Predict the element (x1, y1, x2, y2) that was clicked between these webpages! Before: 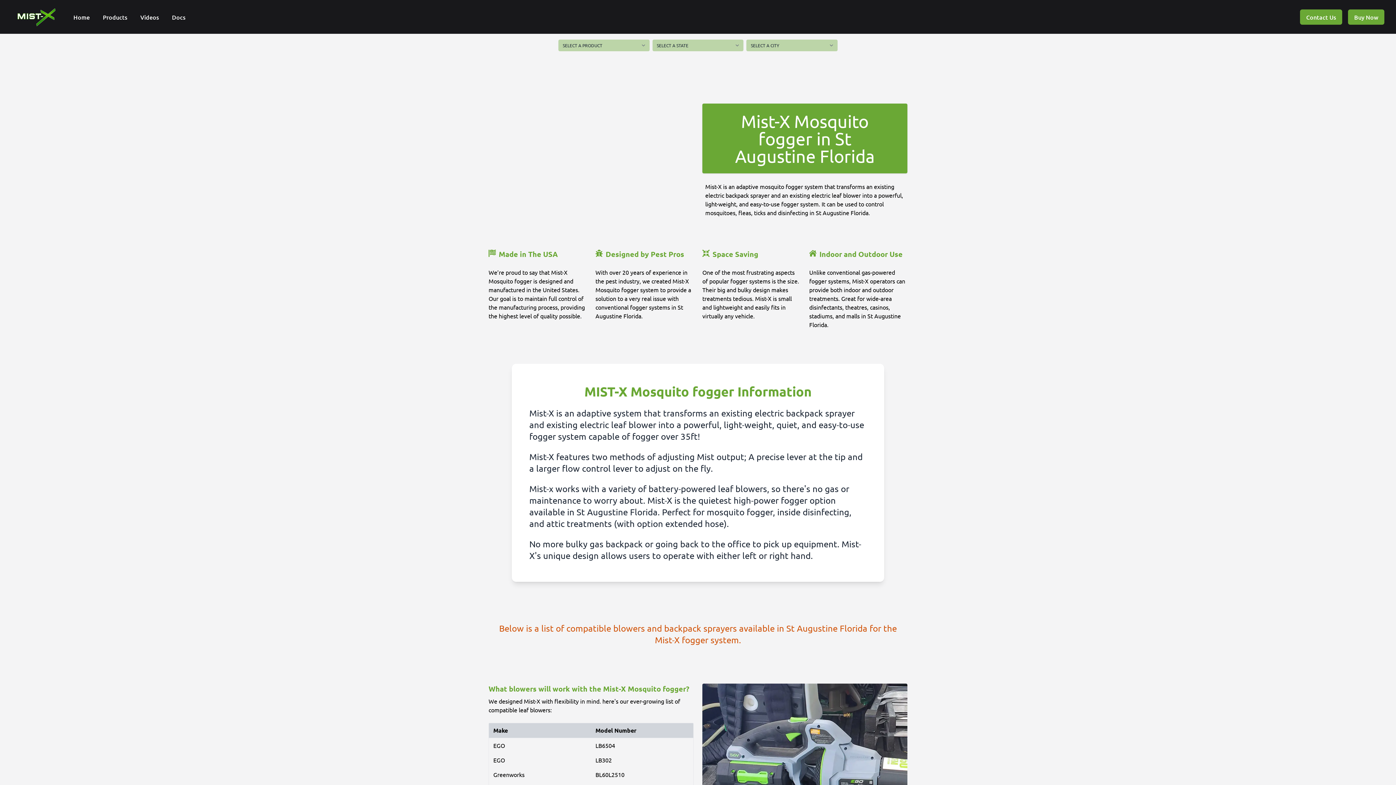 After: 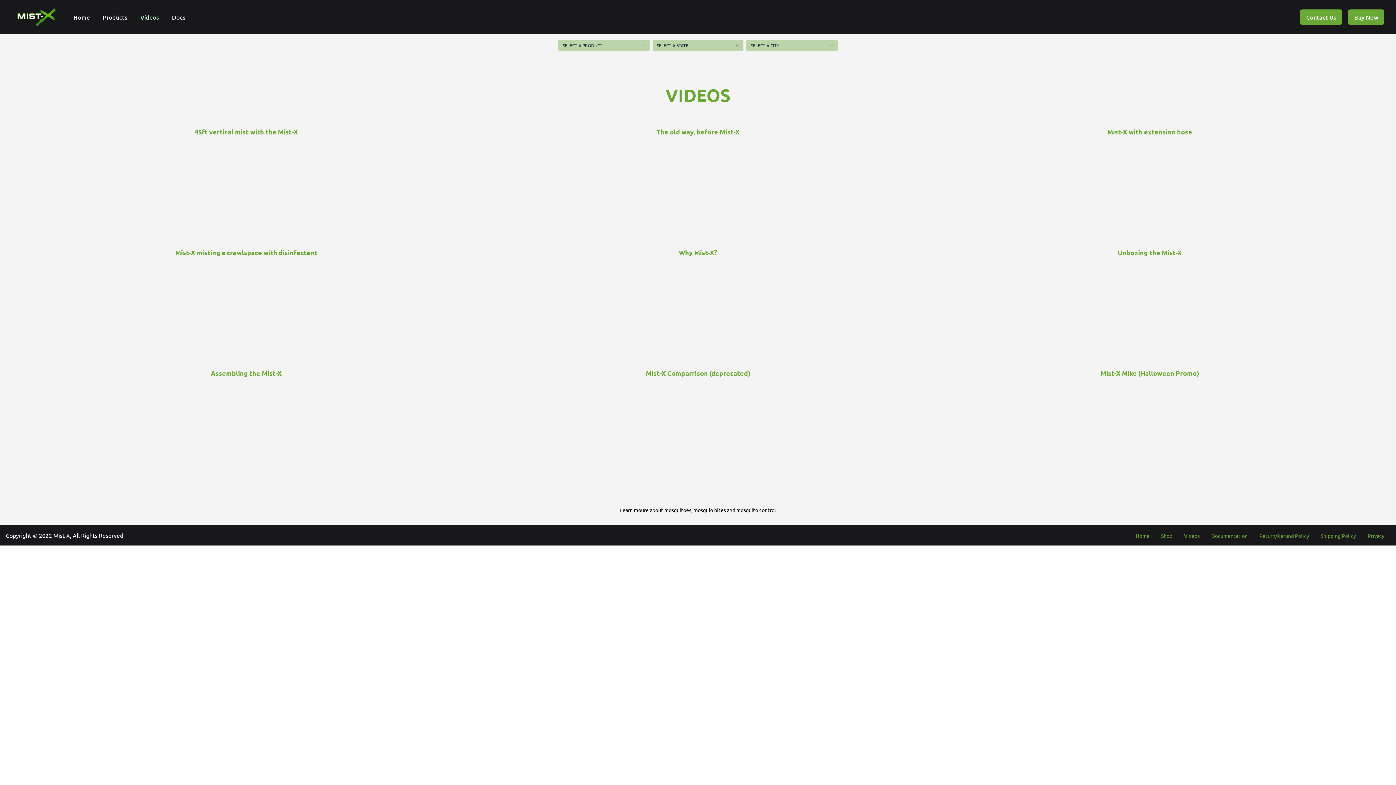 Action: label:  Videos bbox: (138, 12, 158, 20)